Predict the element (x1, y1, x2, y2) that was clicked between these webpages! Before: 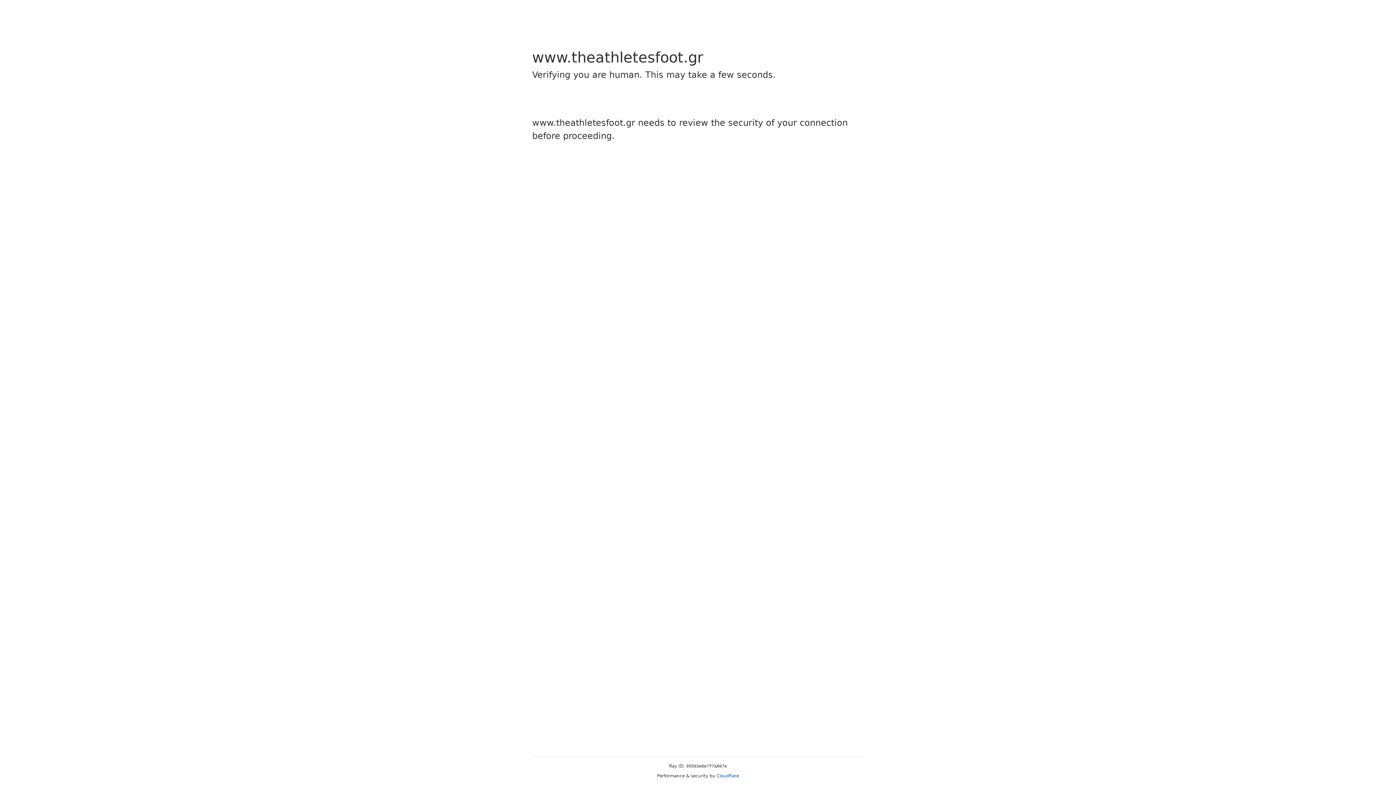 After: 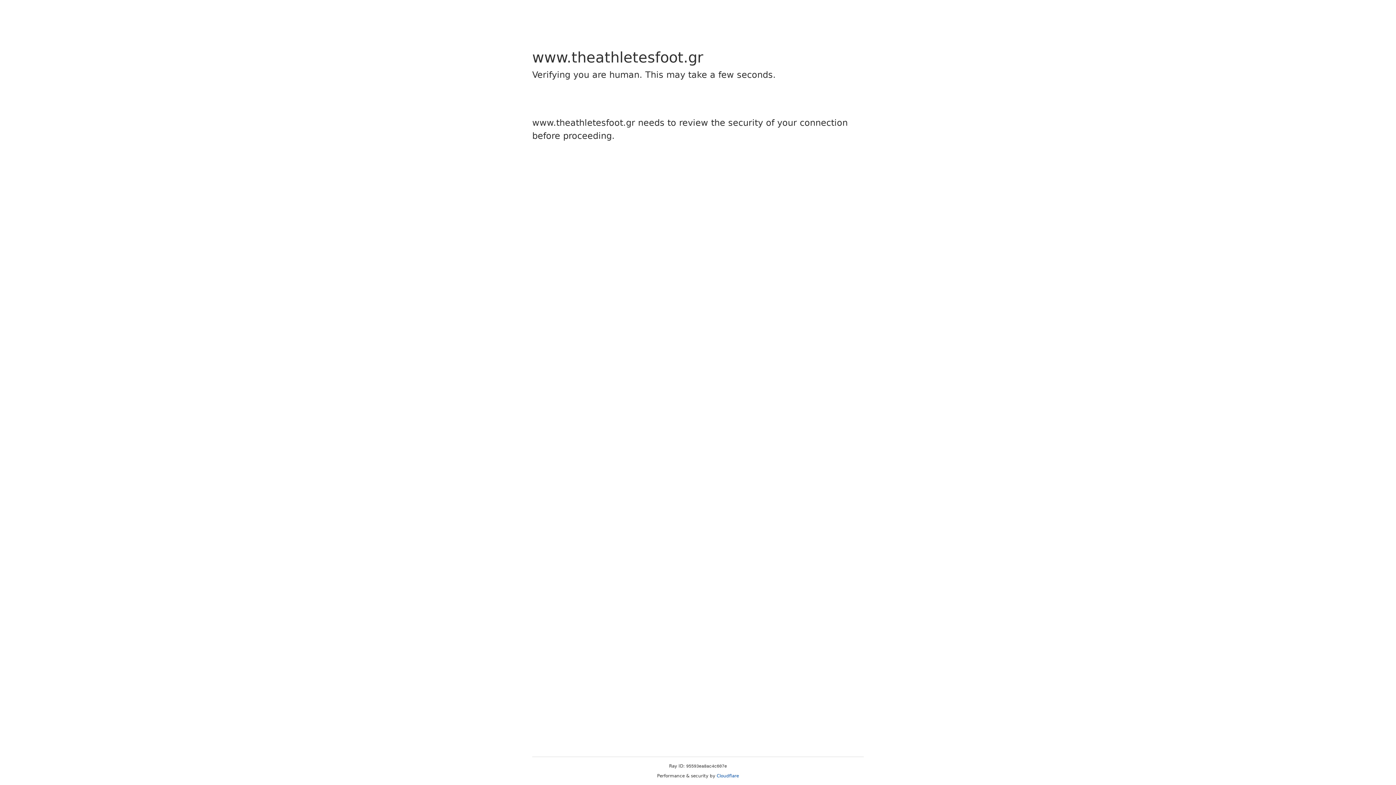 Action: bbox: (716, 773, 739, 778) label: Cloudflare